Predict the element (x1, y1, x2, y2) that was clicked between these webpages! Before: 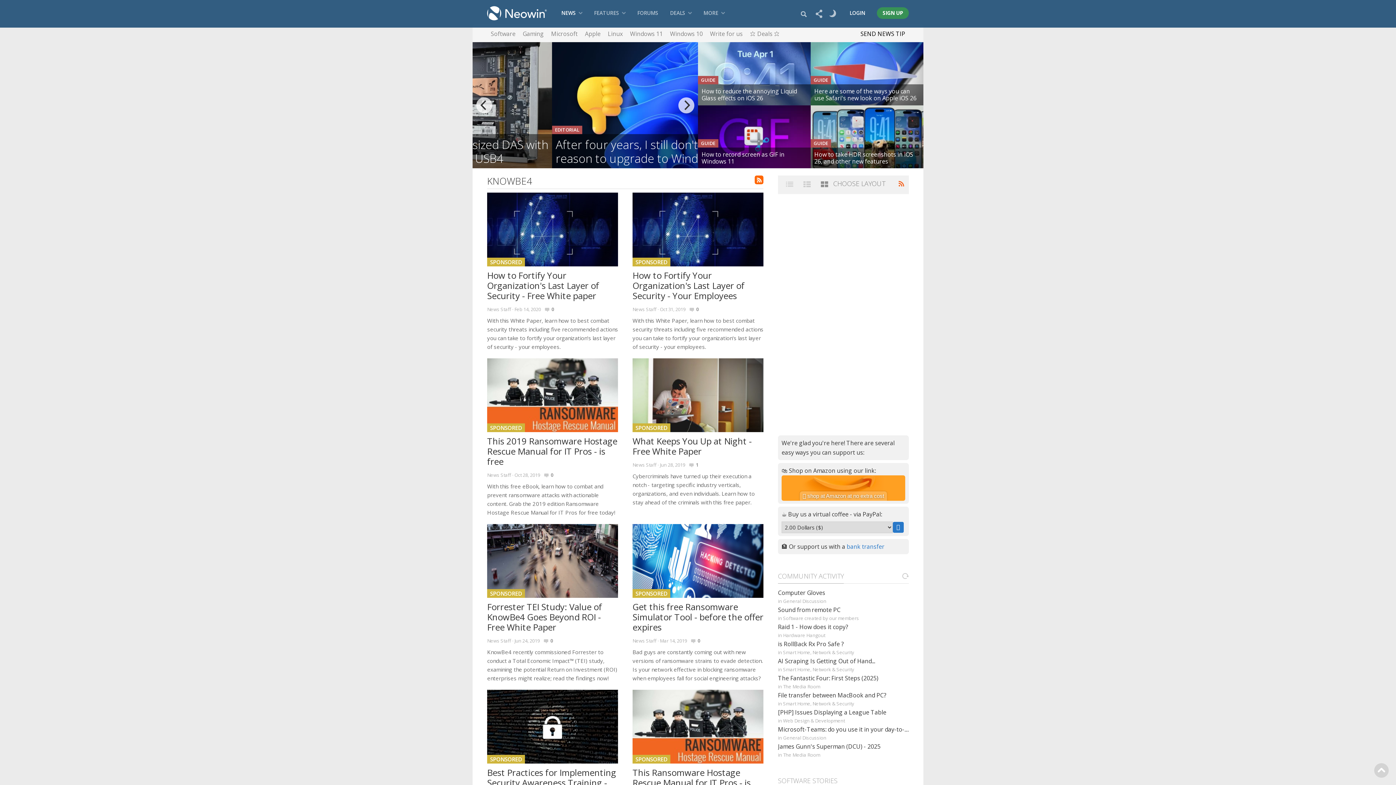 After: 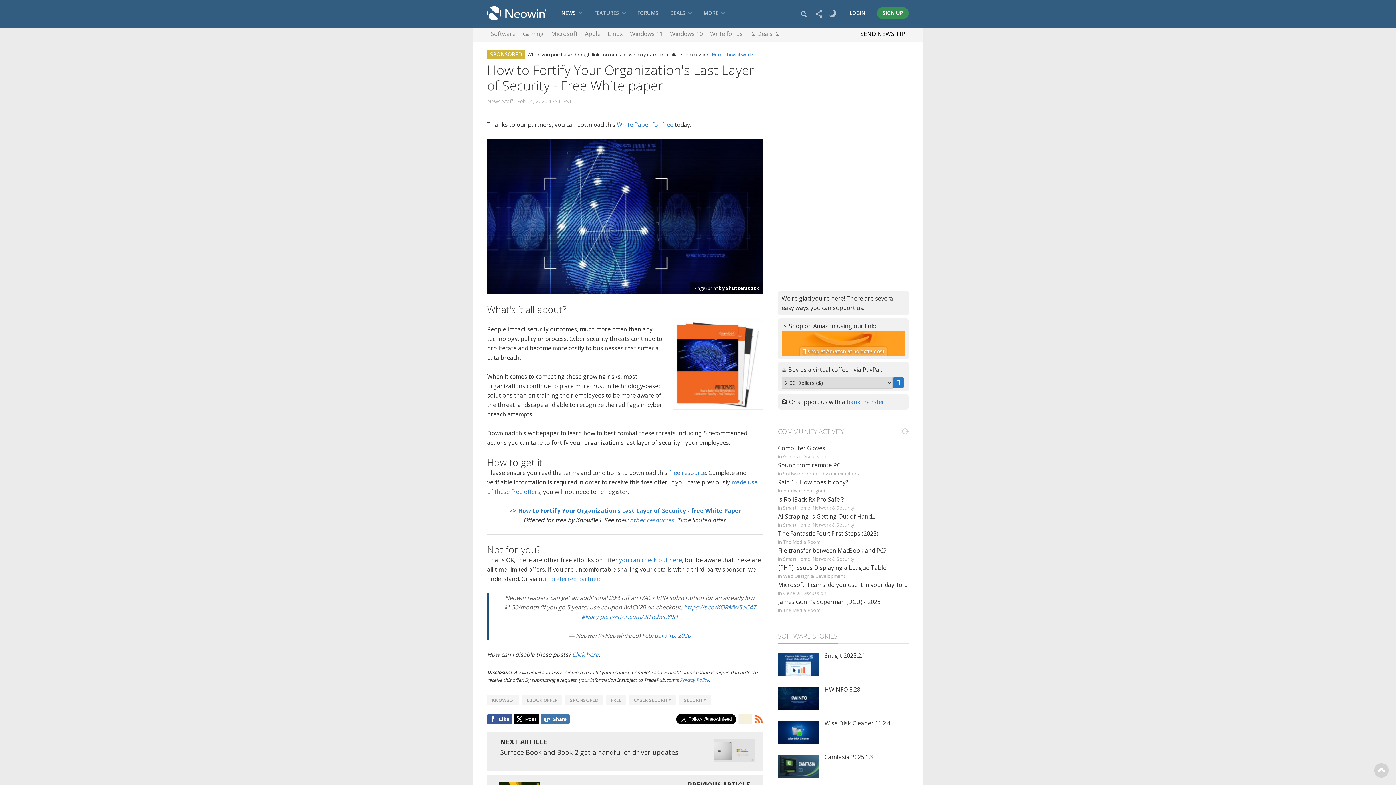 Action: bbox: (545, 305, 554, 313) label: 0